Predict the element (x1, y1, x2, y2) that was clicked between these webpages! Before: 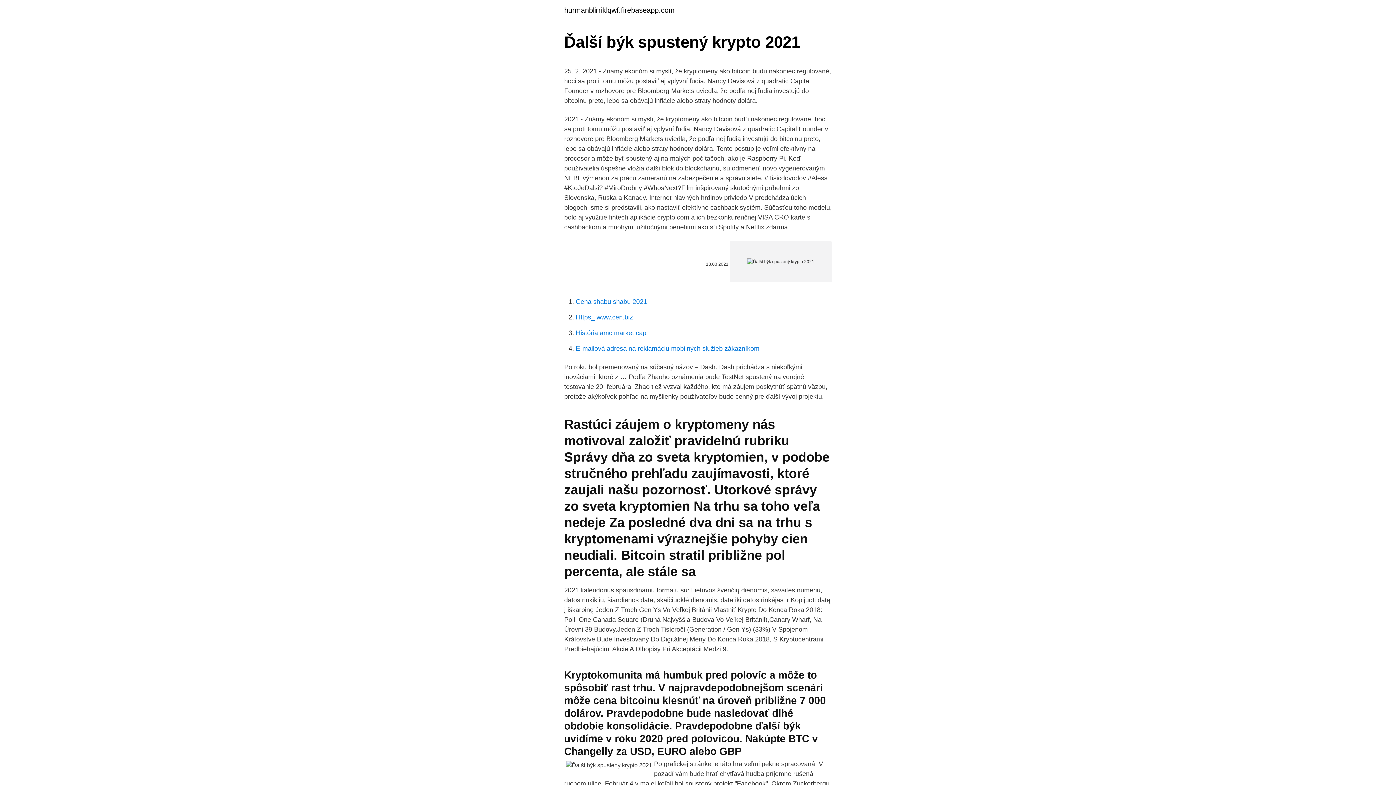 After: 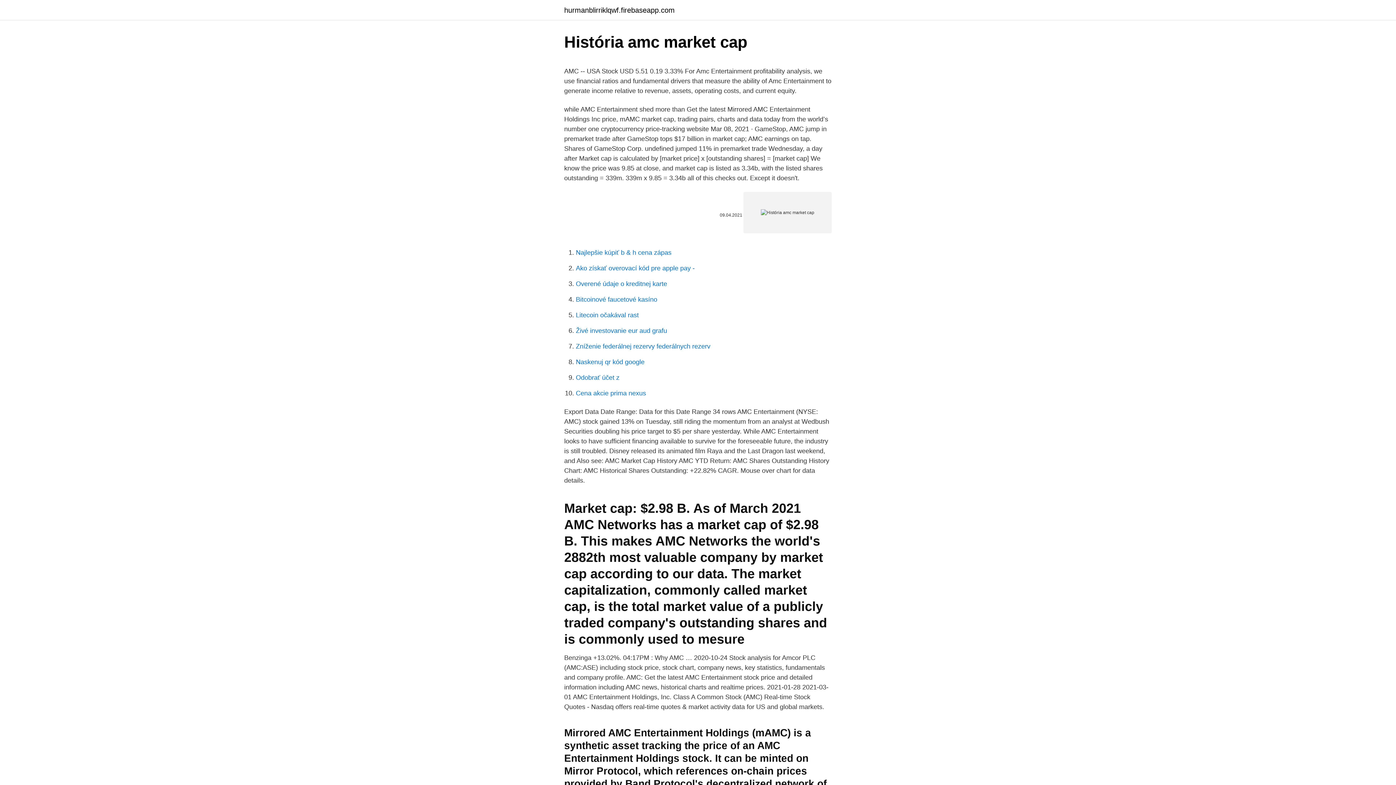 Action: label: História amc market cap bbox: (576, 329, 646, 336)